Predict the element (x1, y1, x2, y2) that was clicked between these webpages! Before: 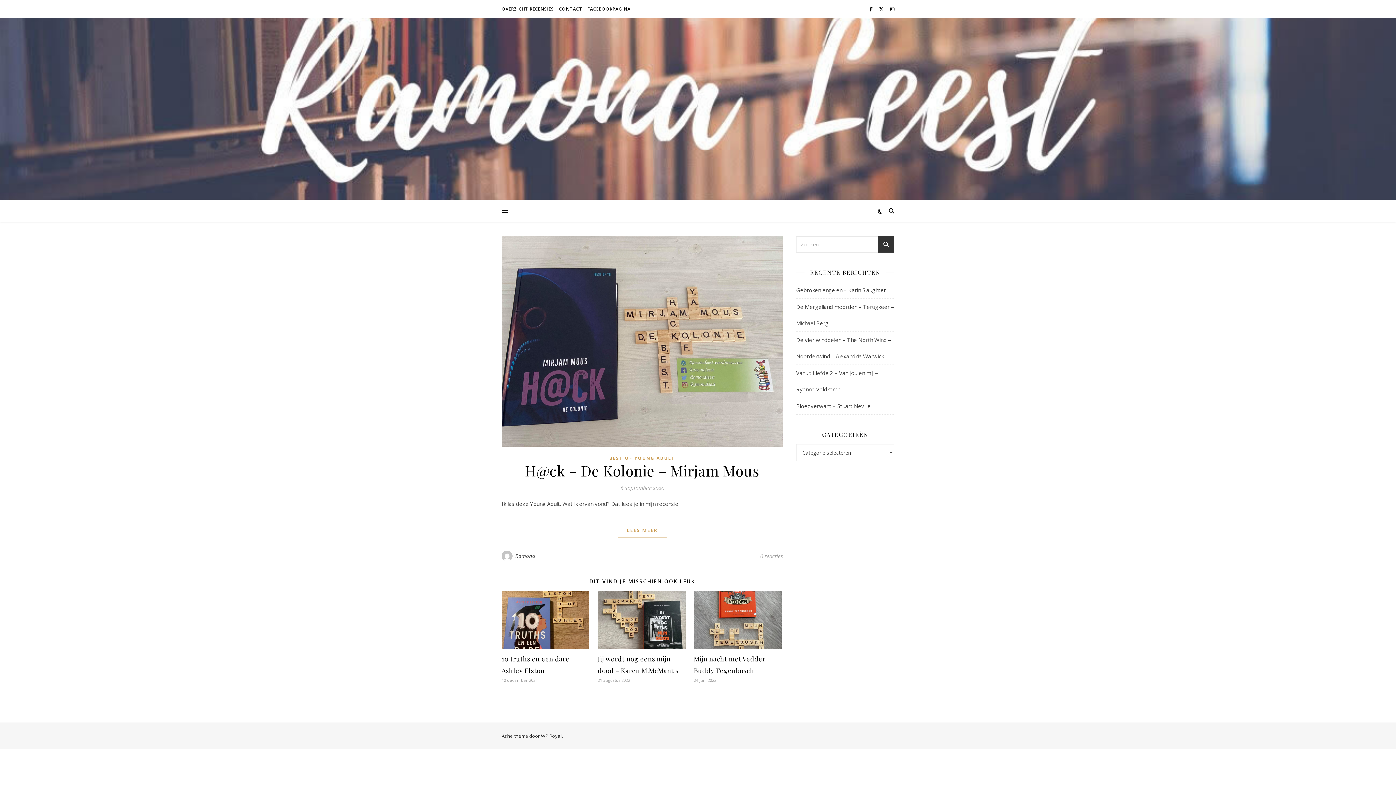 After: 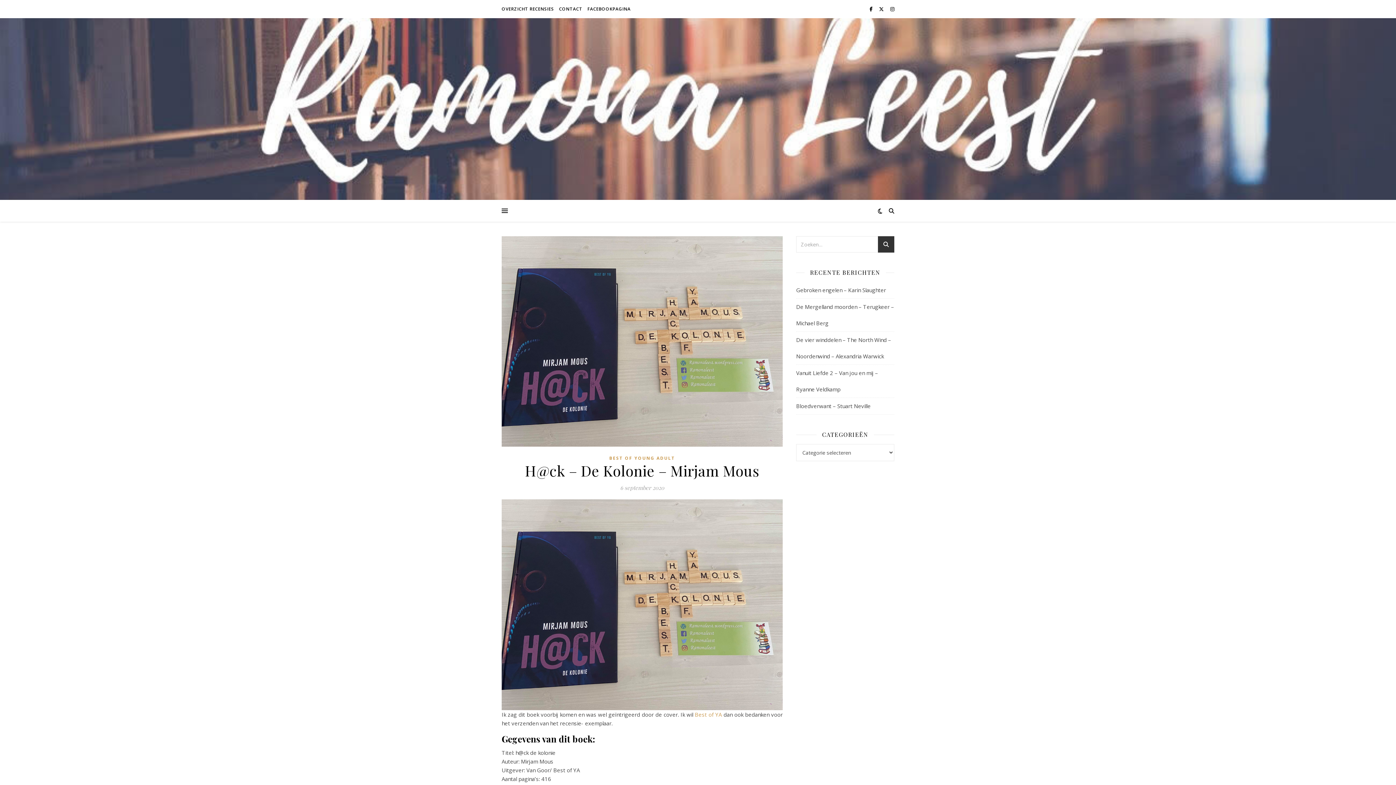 Action: bbox: (501, 236, 782, 447)